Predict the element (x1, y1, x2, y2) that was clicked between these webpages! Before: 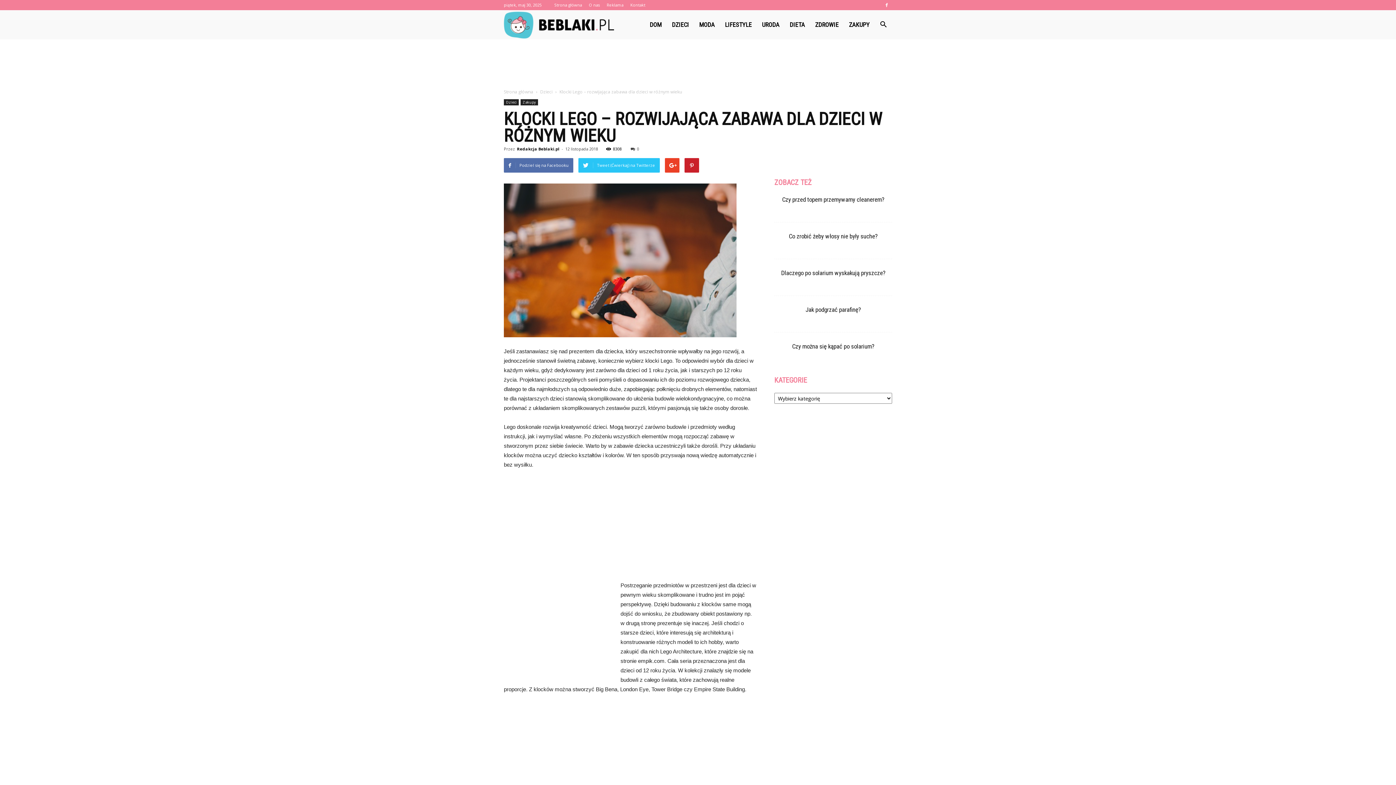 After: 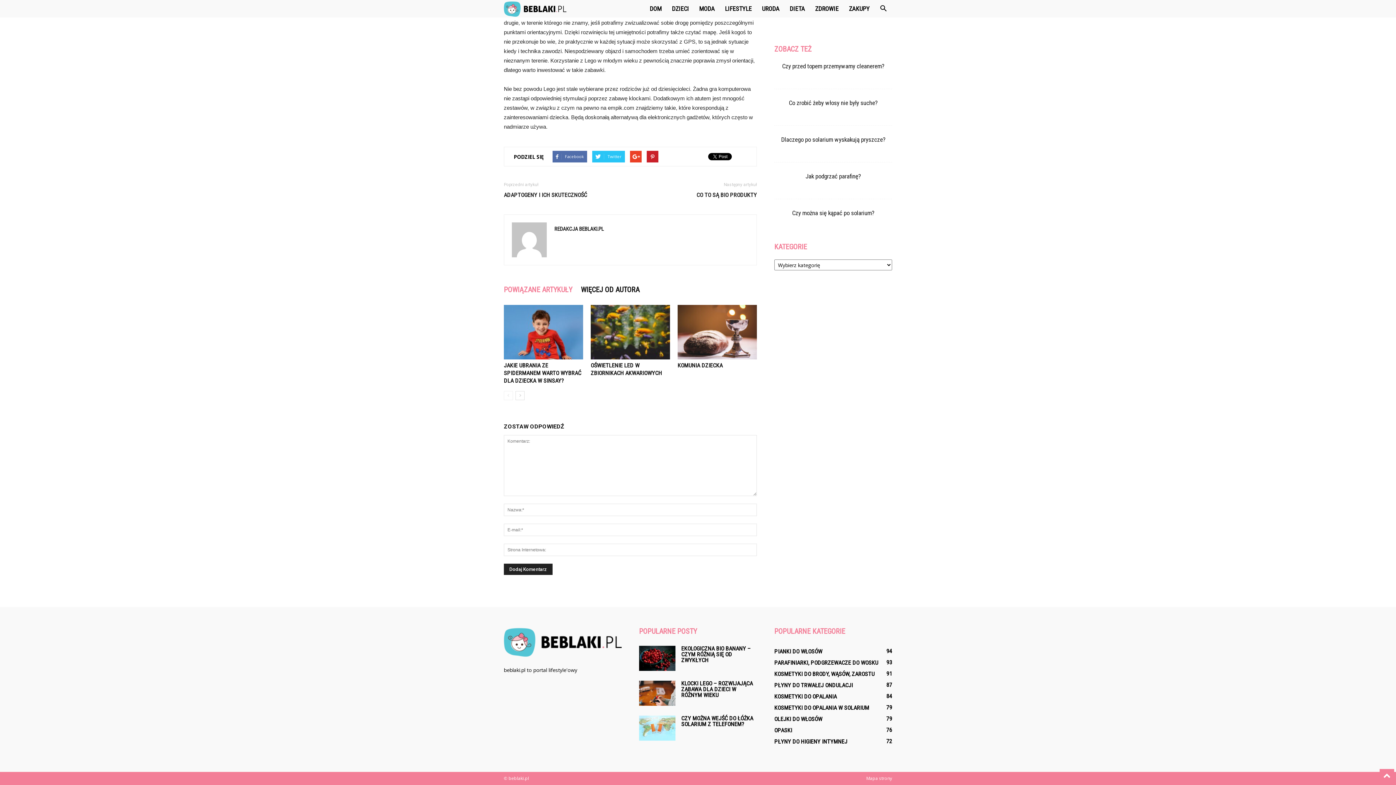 Action: label: 0 bbox: (630, 146, 639, 151)